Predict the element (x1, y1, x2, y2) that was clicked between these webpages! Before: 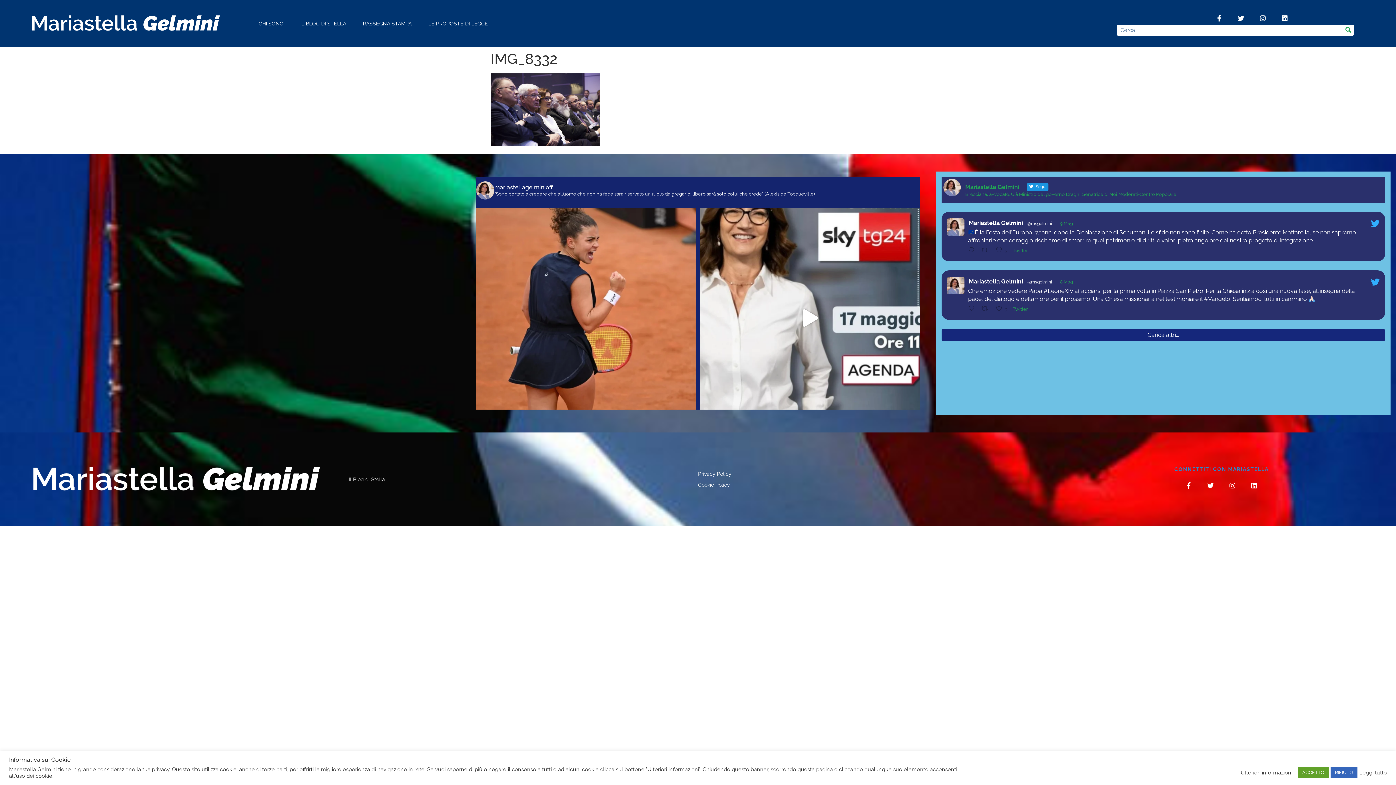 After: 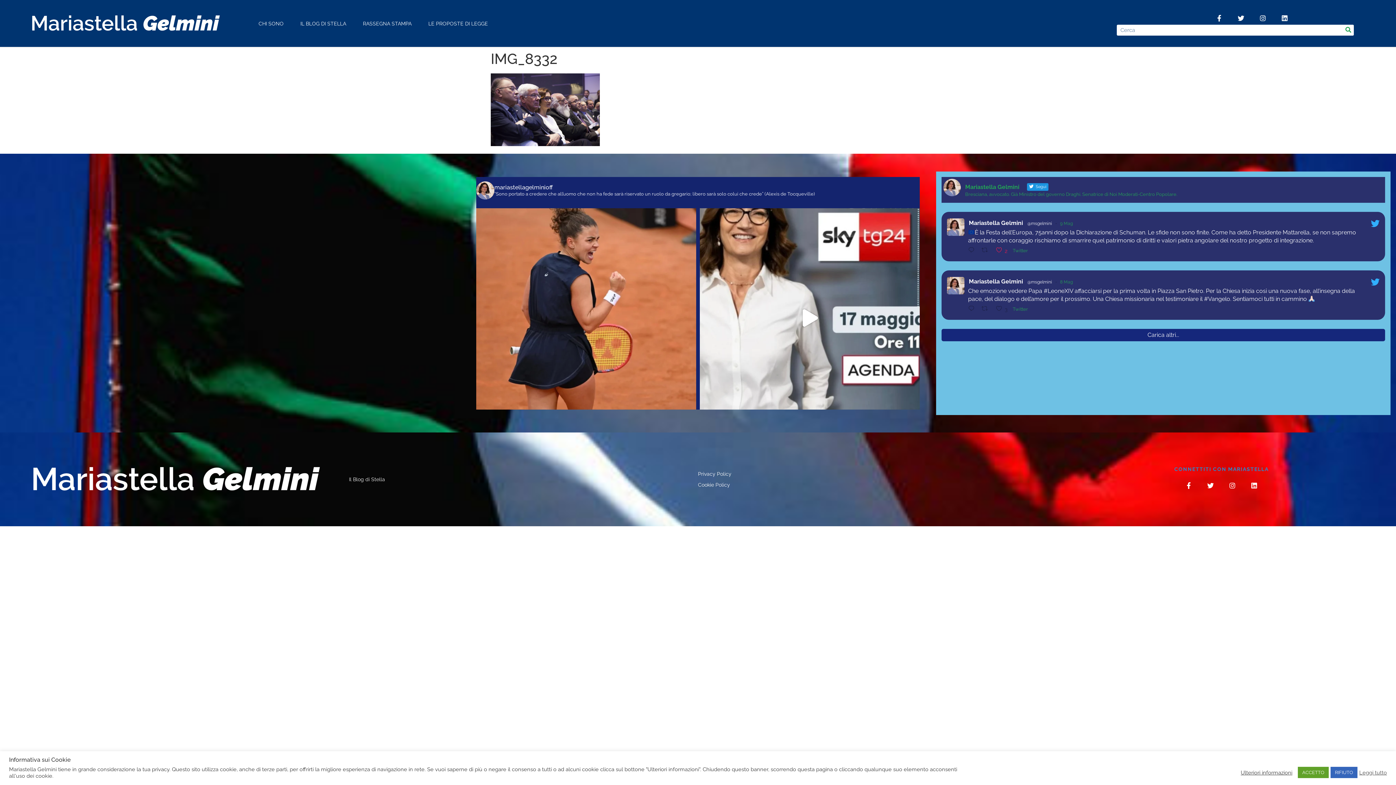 Action: bbox: (994, 245, 1011, 256) label:  Mi piace su Twitter 1920819495569895761
2